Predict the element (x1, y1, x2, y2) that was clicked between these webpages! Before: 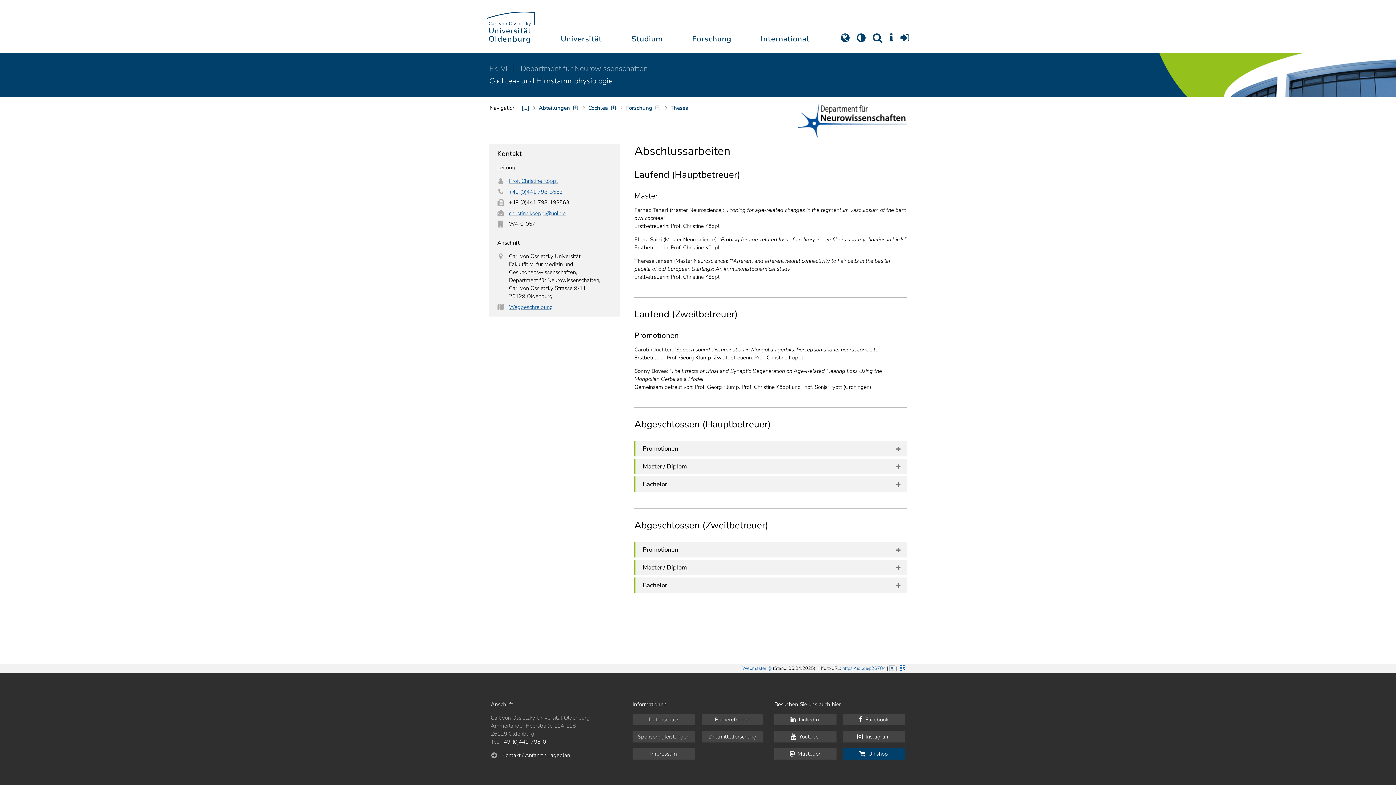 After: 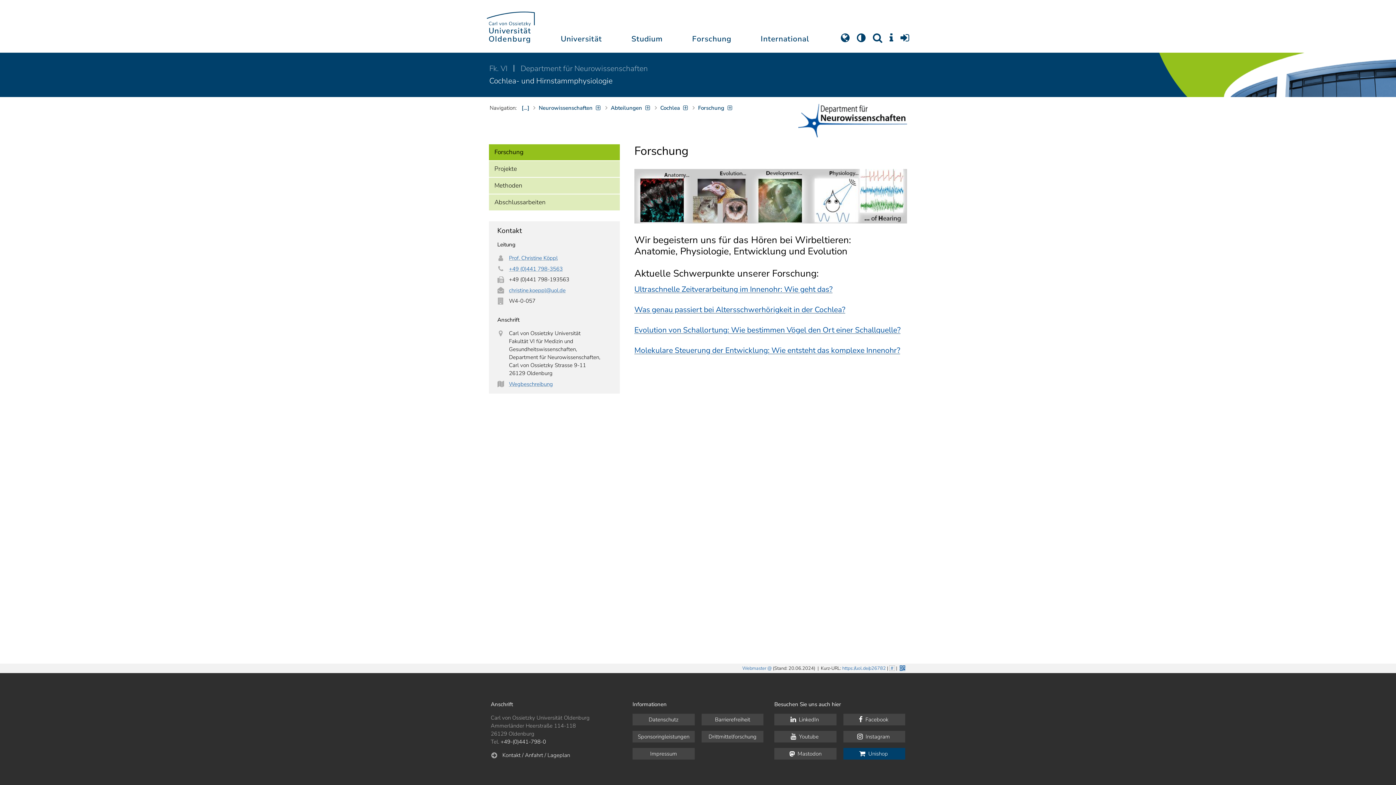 Action: label: Forschung bbox: (624, 102, 663, 113)